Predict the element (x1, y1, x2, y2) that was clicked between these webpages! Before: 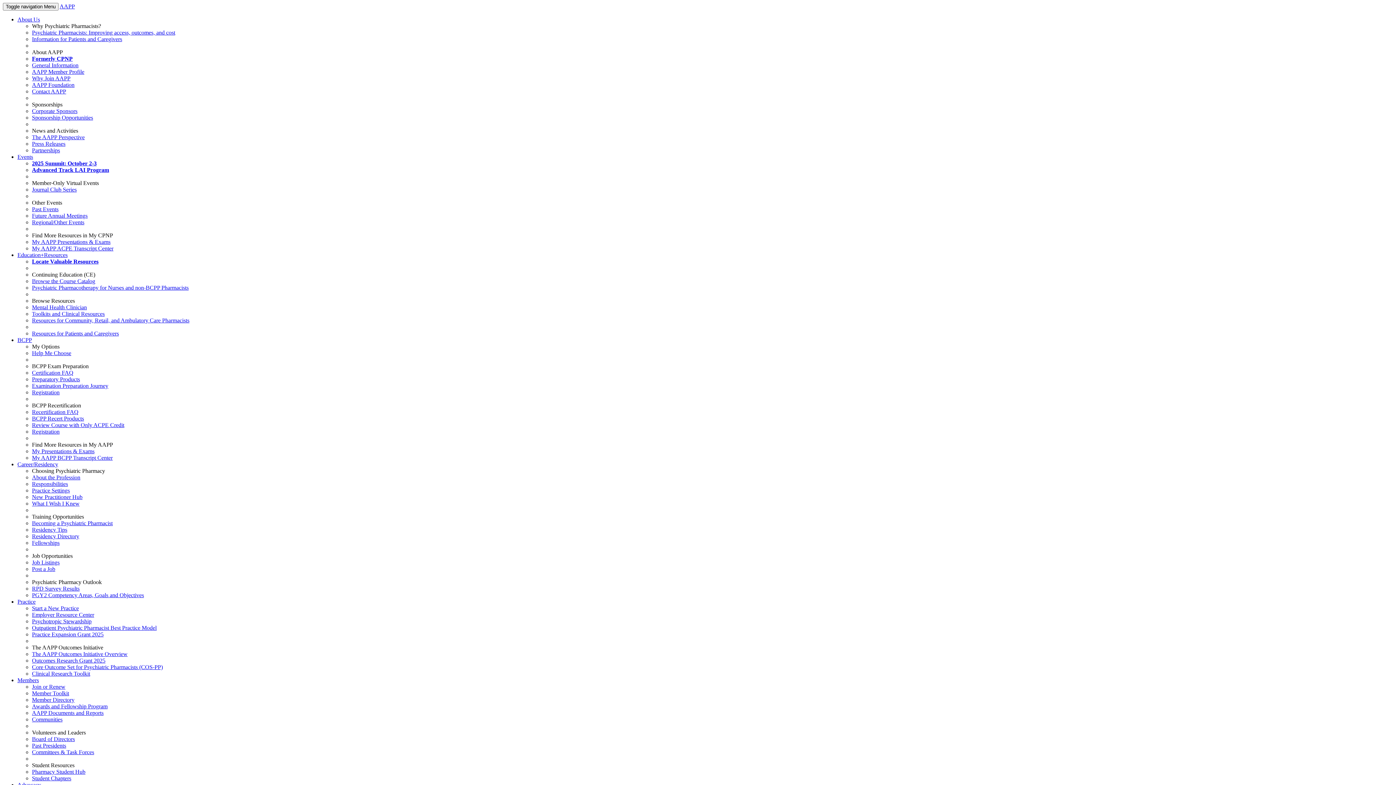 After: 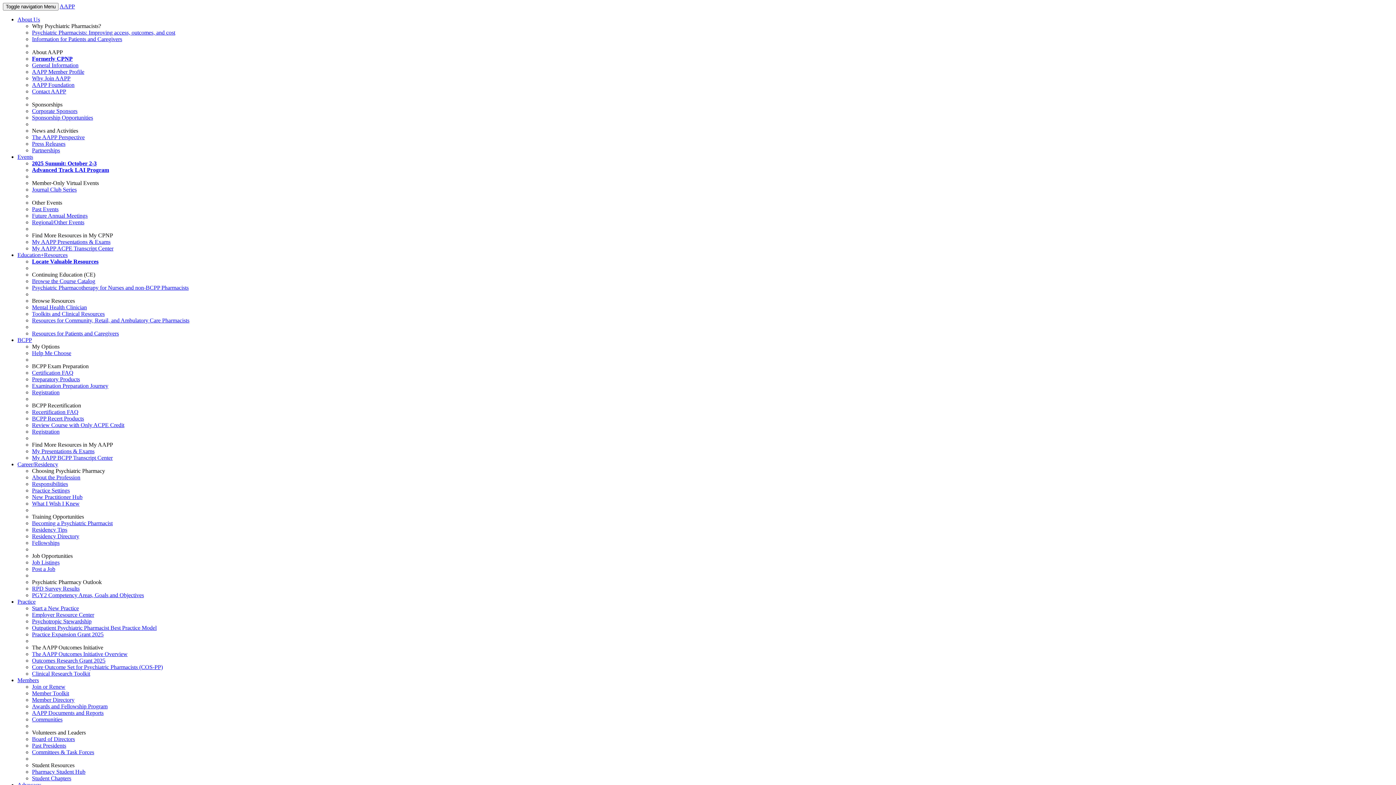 Action: label: Sponsorship Opportunities bbox: (32, 114, 93, 120)